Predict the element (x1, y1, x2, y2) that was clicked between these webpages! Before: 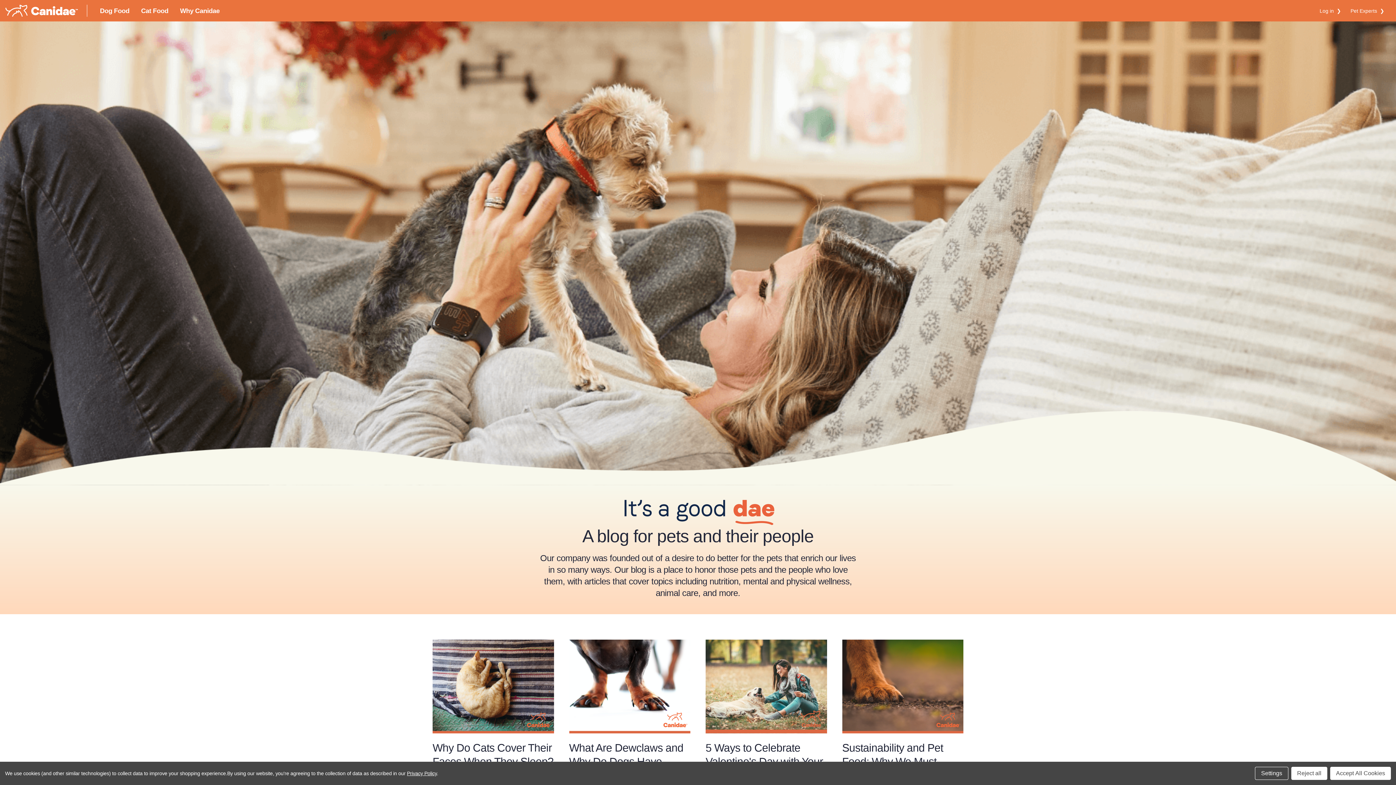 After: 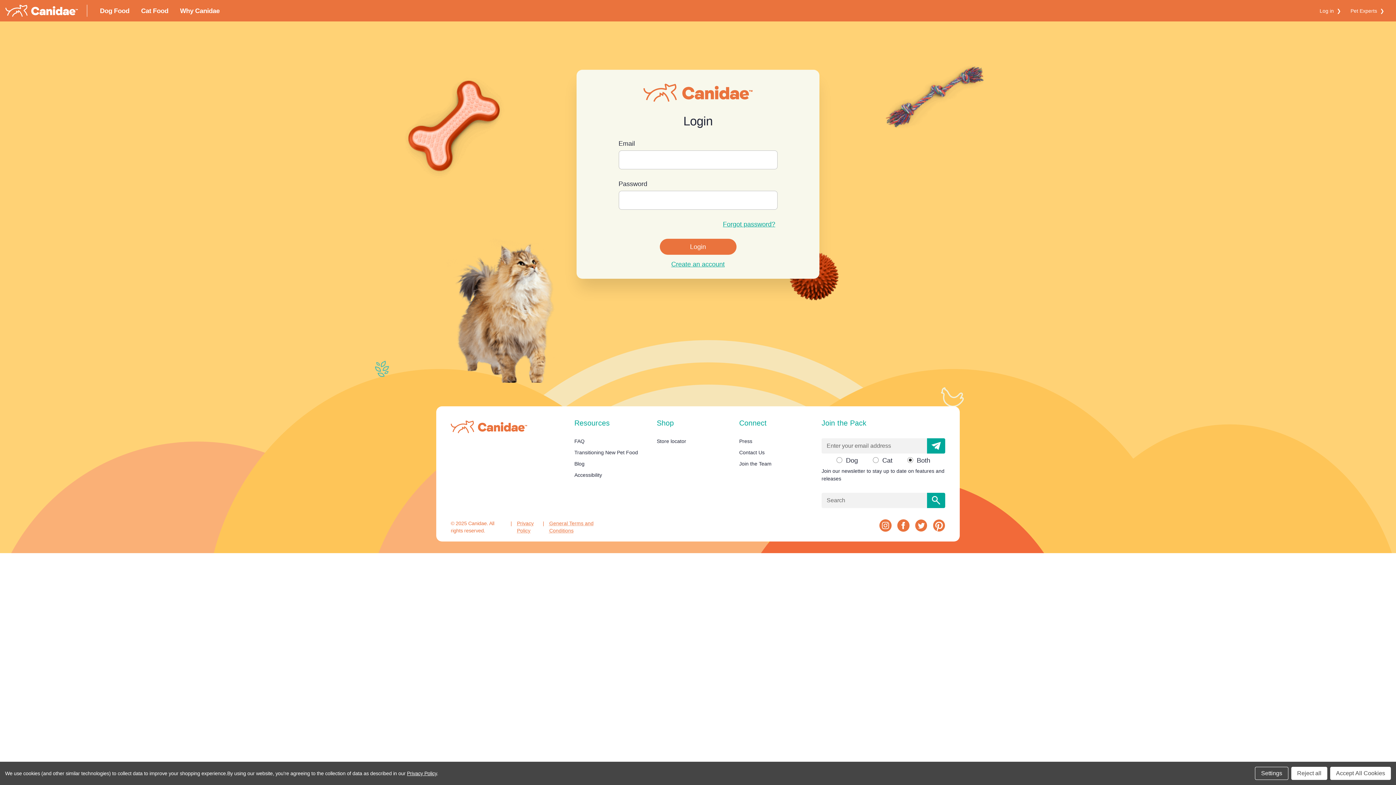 Action: label: Log in bbox: (1316, 2, 1345, 19)